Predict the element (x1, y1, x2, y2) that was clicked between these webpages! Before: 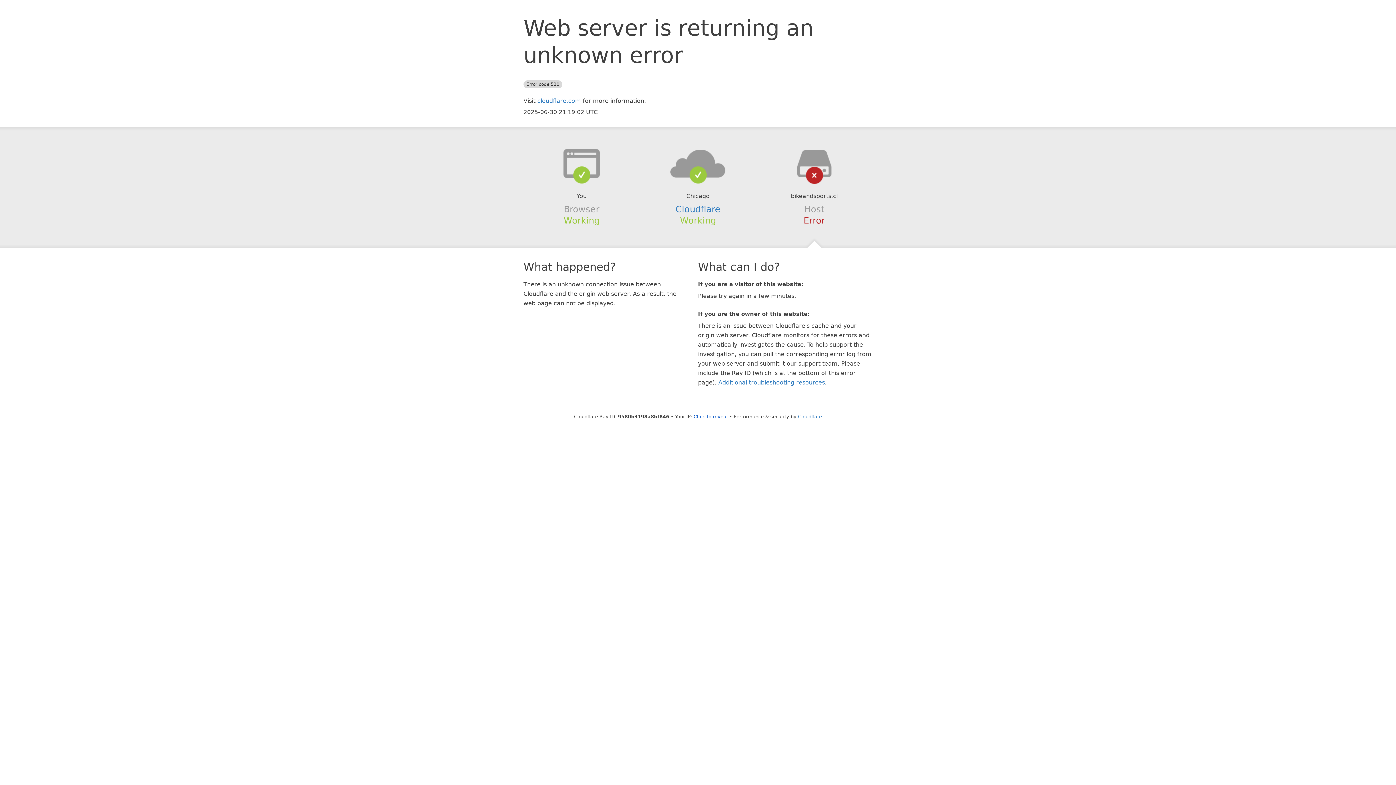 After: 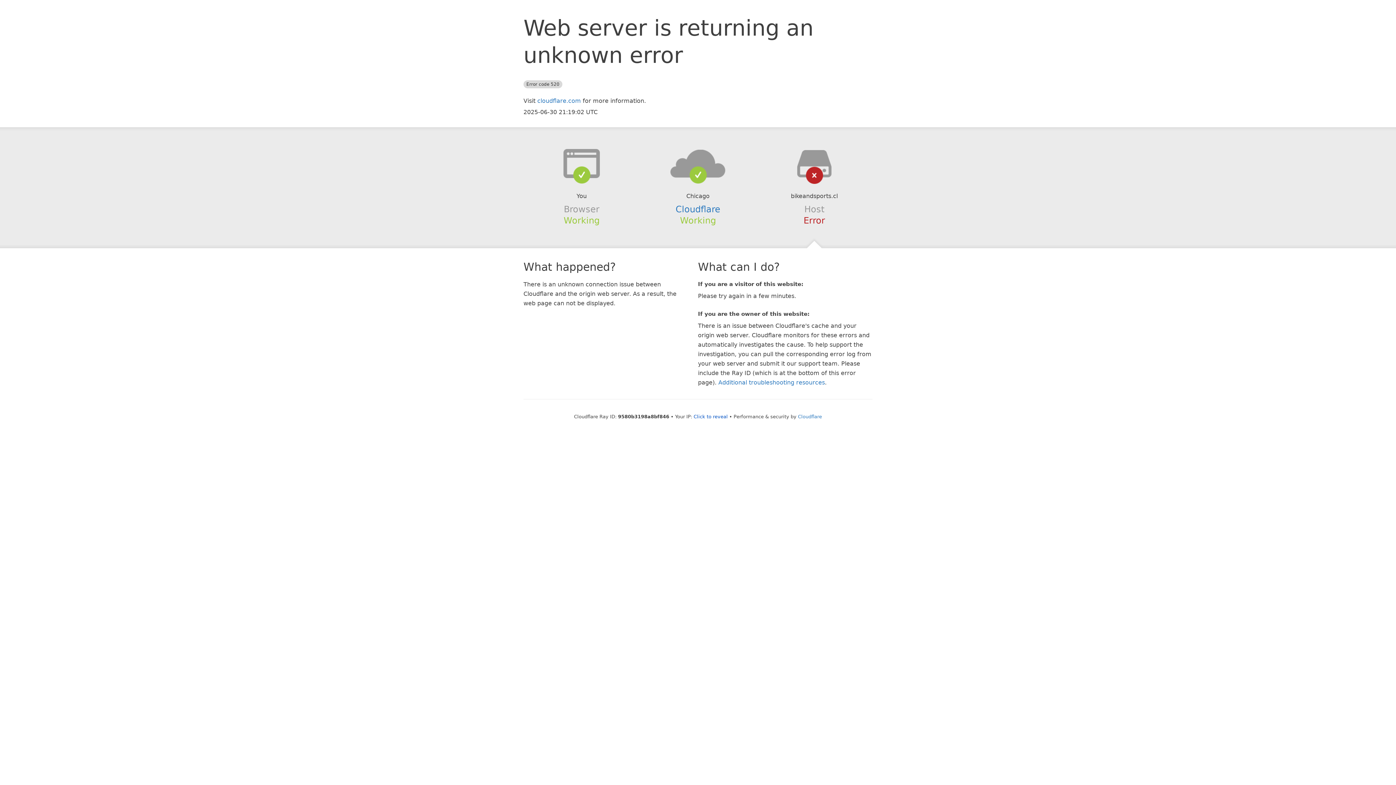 Action: bbox: (639, 148, 756, 178)